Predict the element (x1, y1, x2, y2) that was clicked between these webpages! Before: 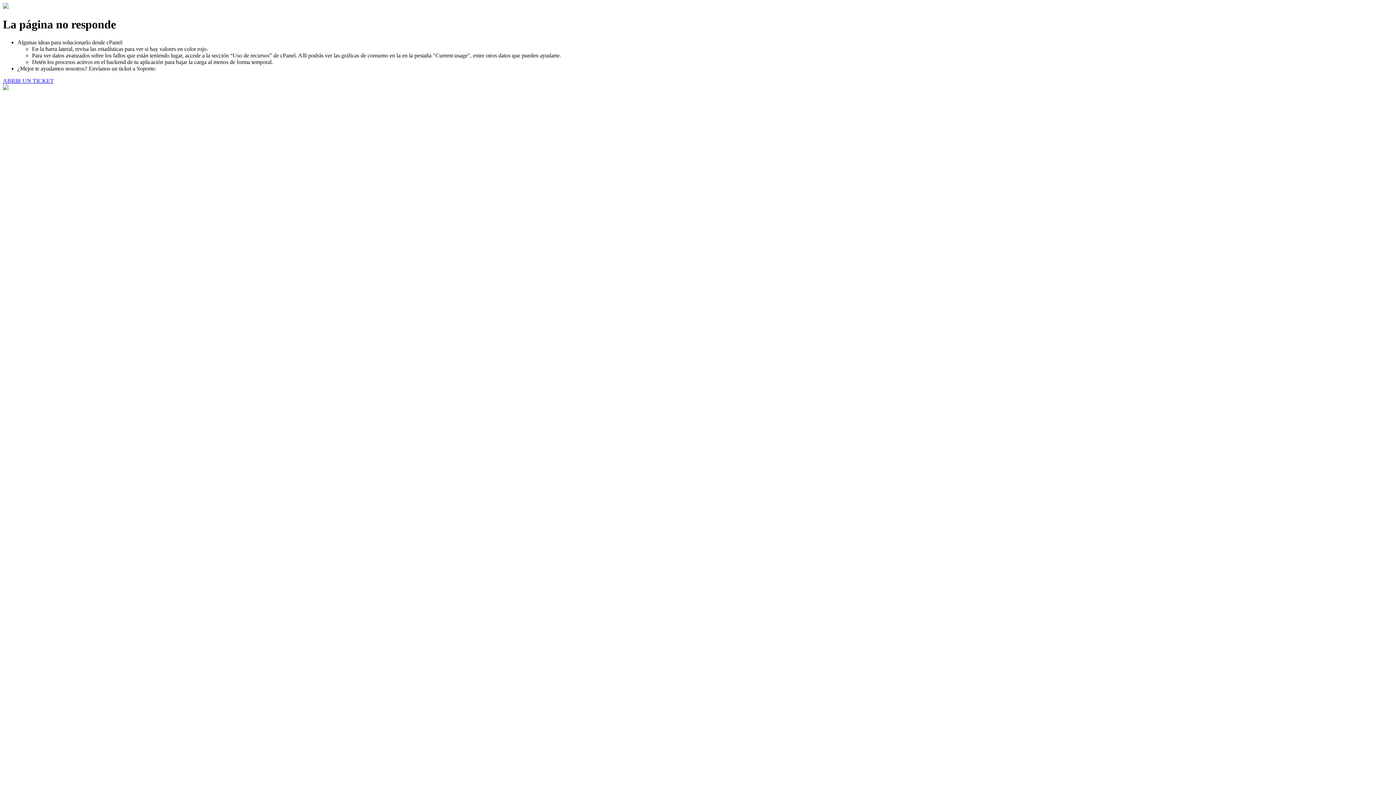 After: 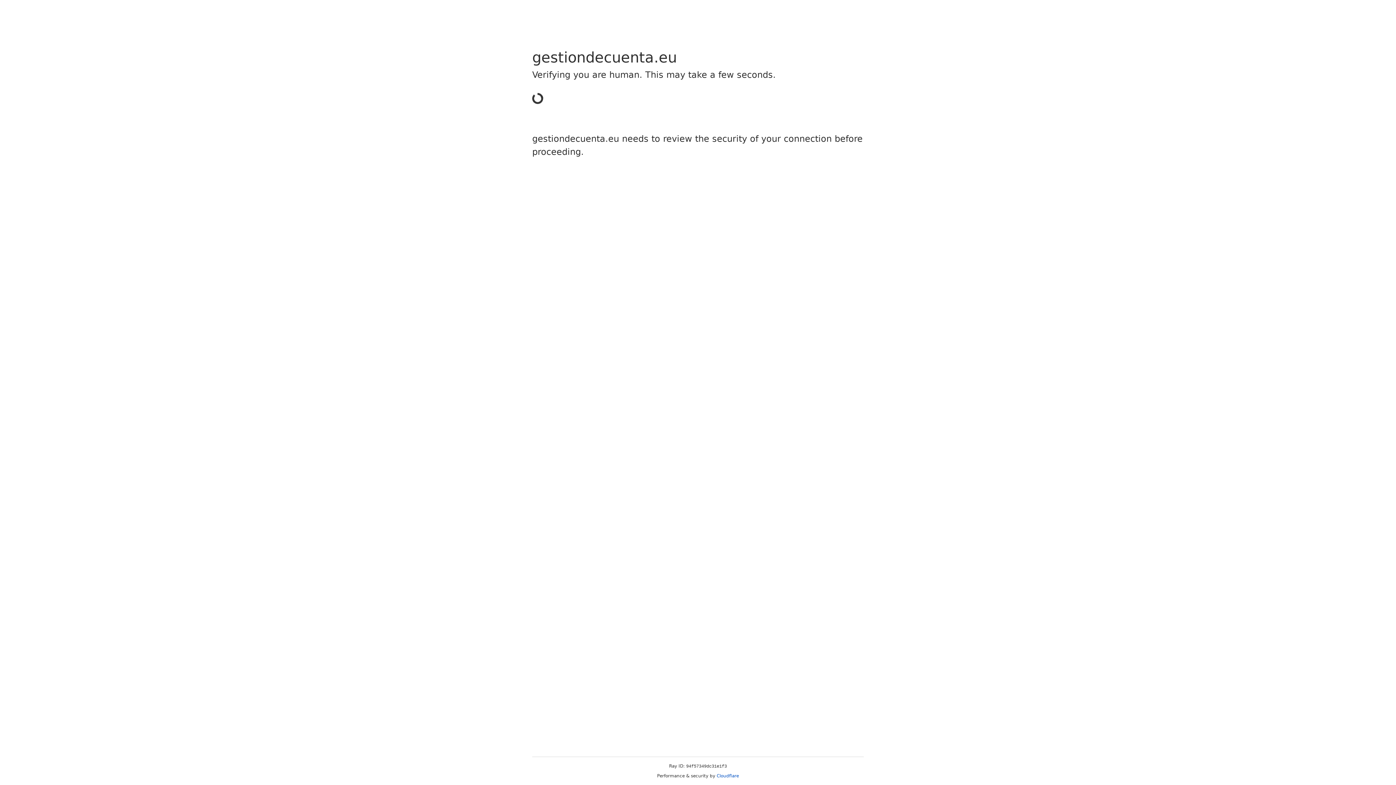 Action: bbox: (2, 77, 53, 83) label: ABRIR UN TICKET